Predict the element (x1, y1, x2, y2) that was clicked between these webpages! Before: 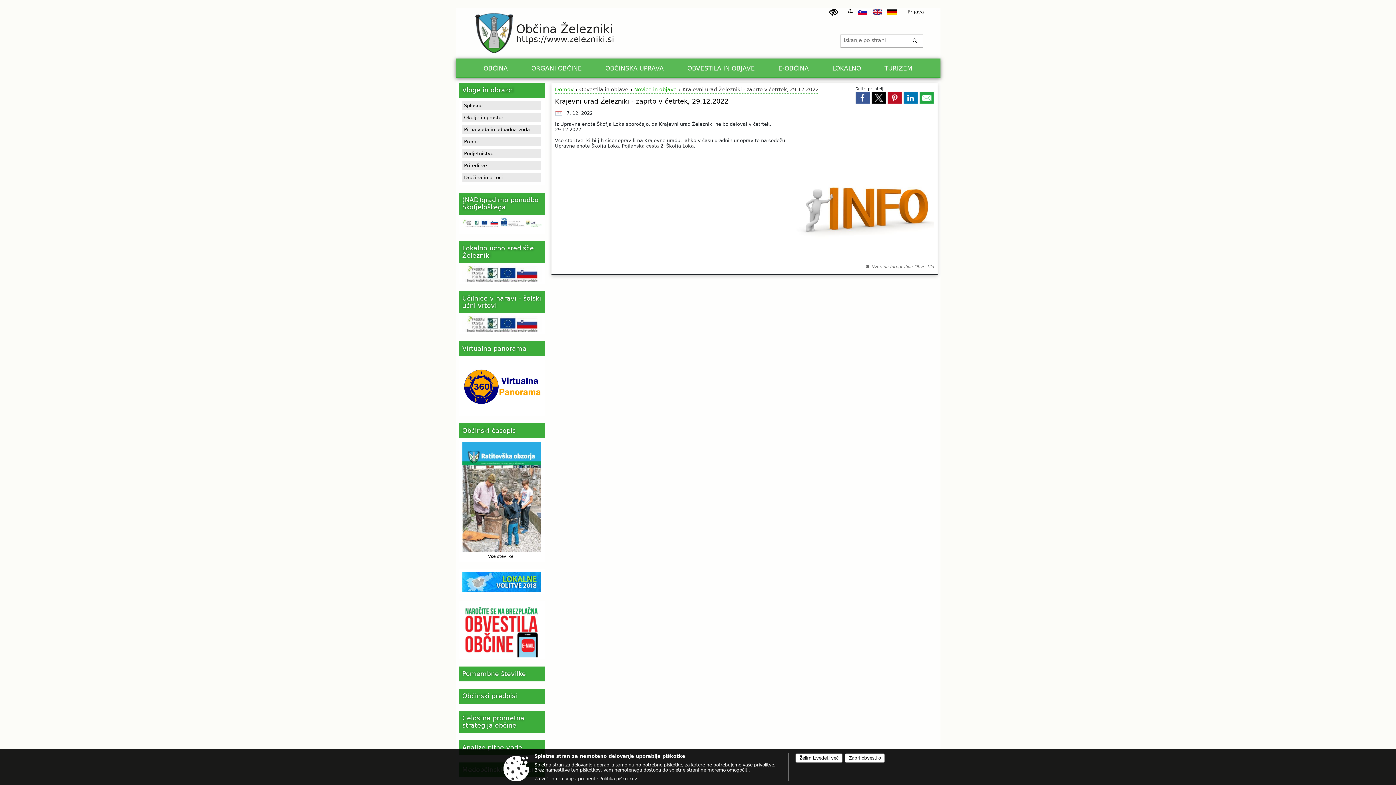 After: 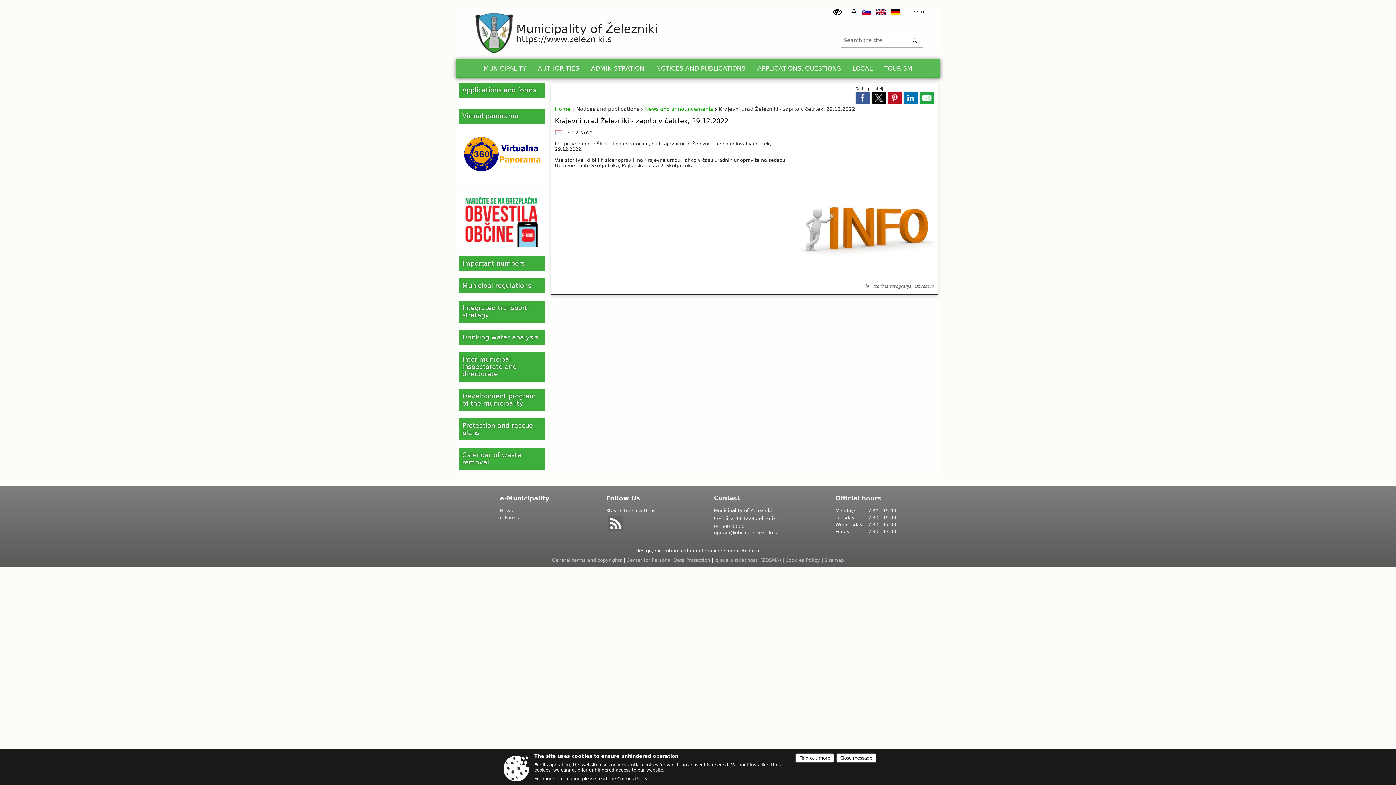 Action: bbox: (873, 8, 882, 14)